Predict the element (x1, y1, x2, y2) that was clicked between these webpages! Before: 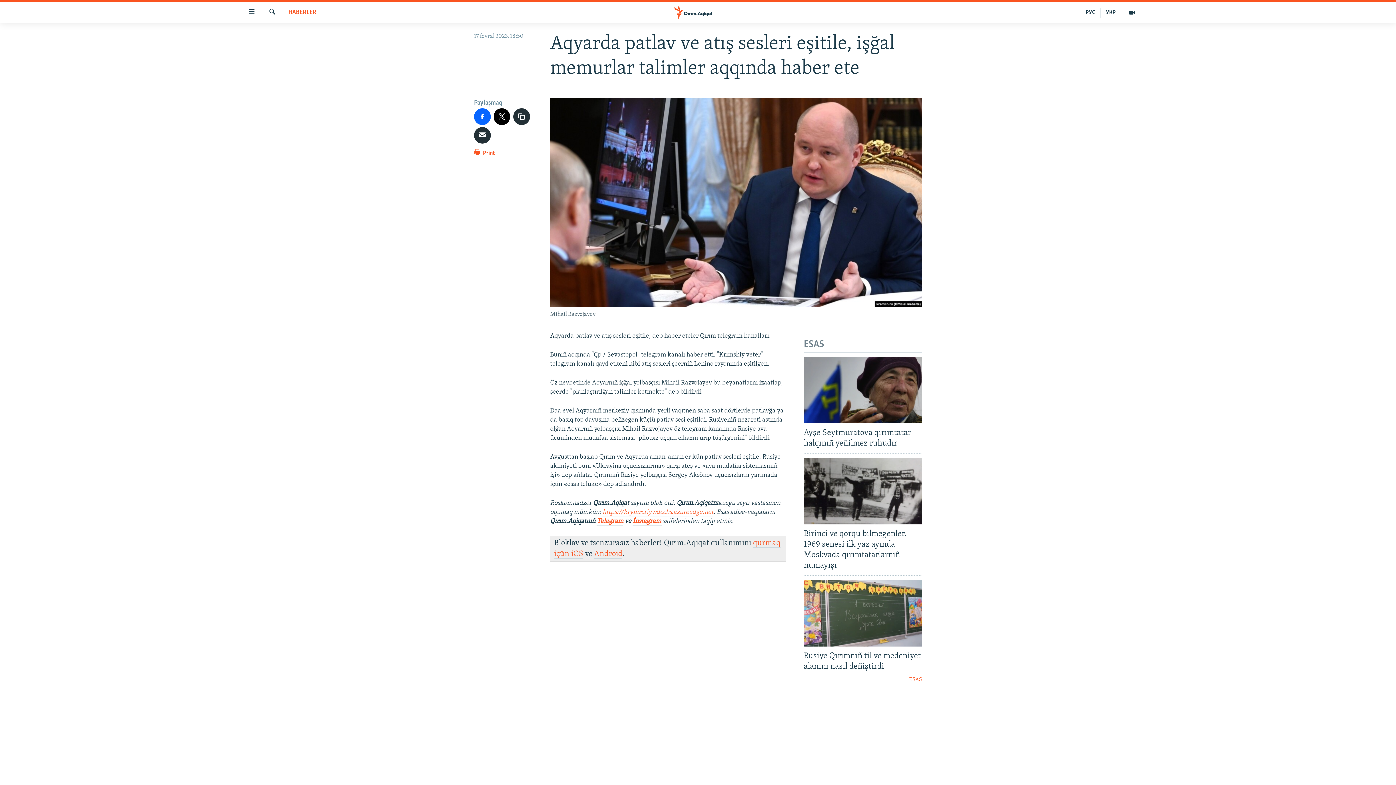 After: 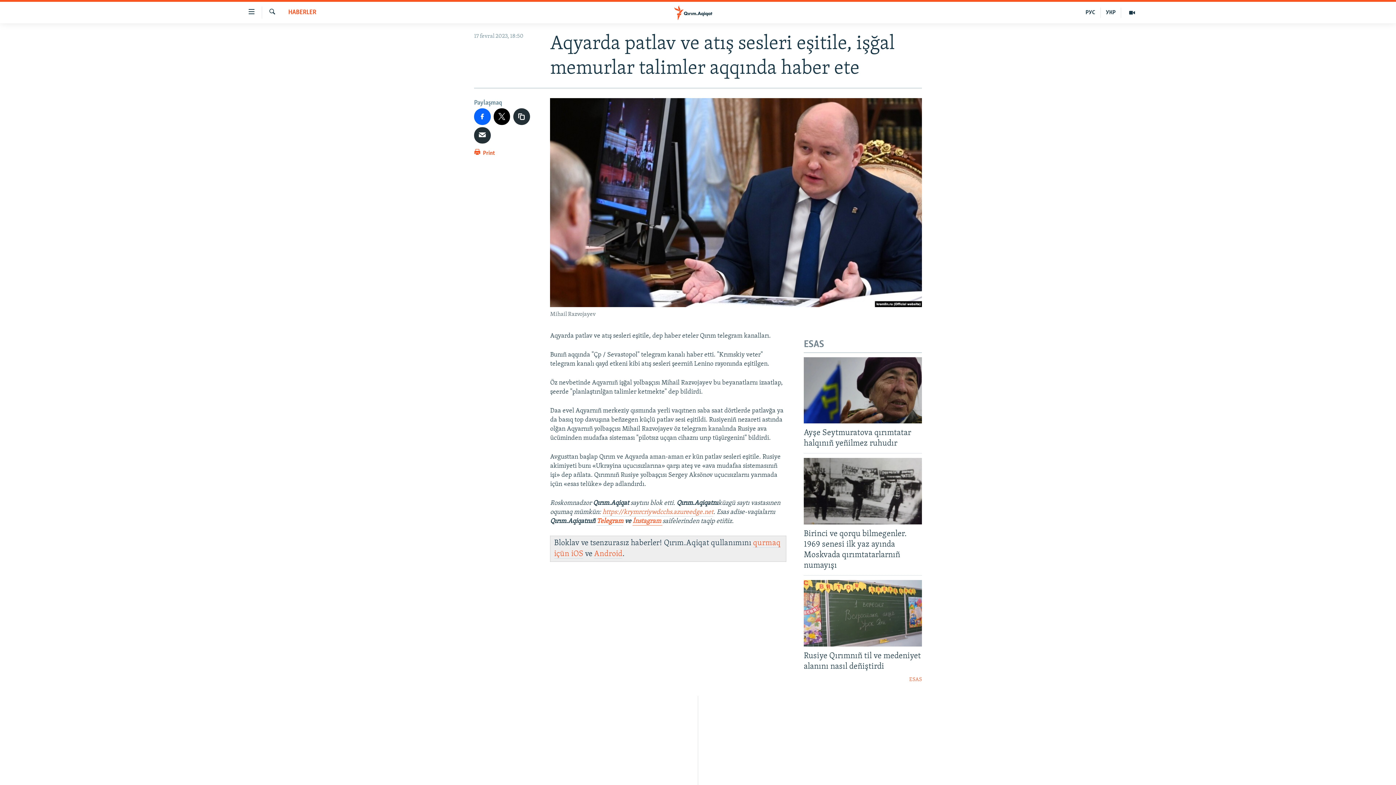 Action: bbox: (632, 518, 662, 525) label: İnstagram 